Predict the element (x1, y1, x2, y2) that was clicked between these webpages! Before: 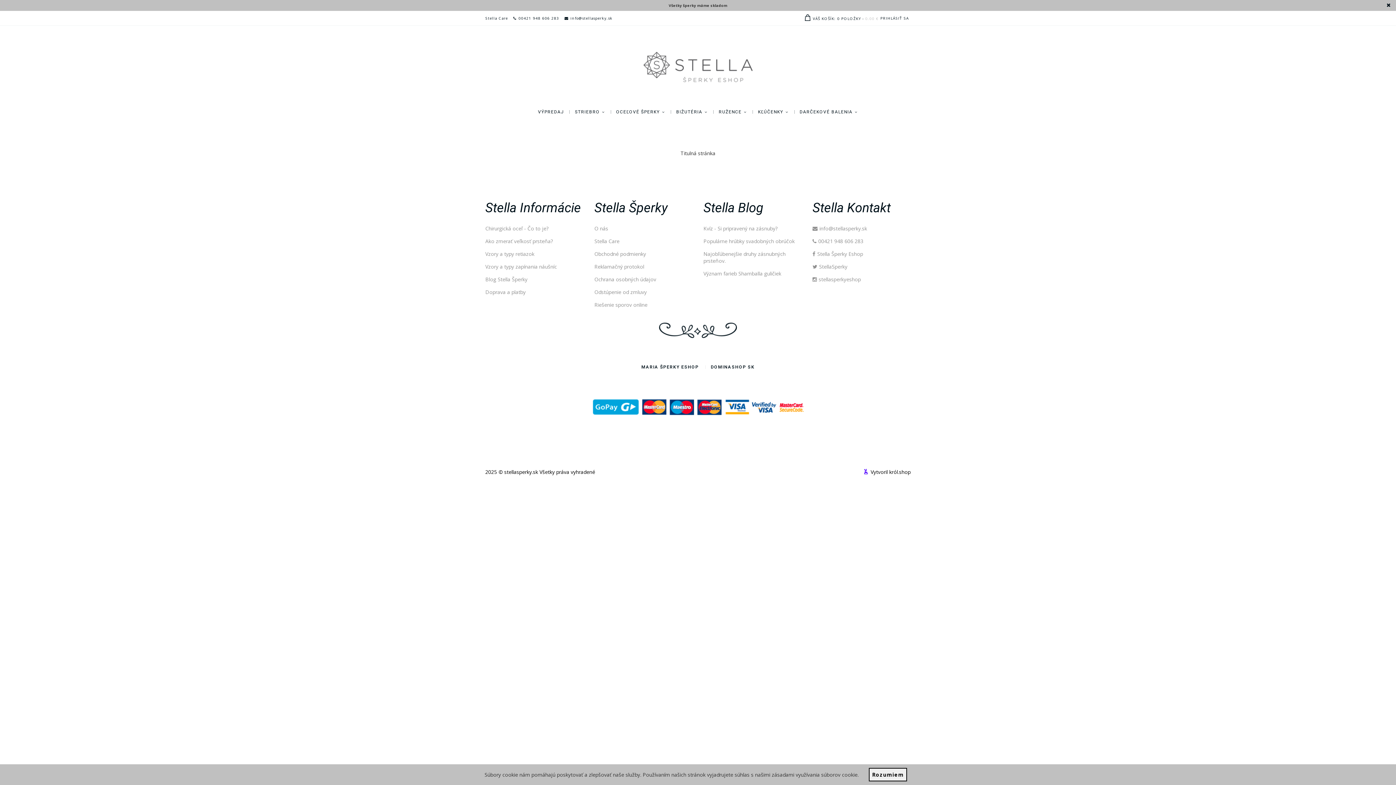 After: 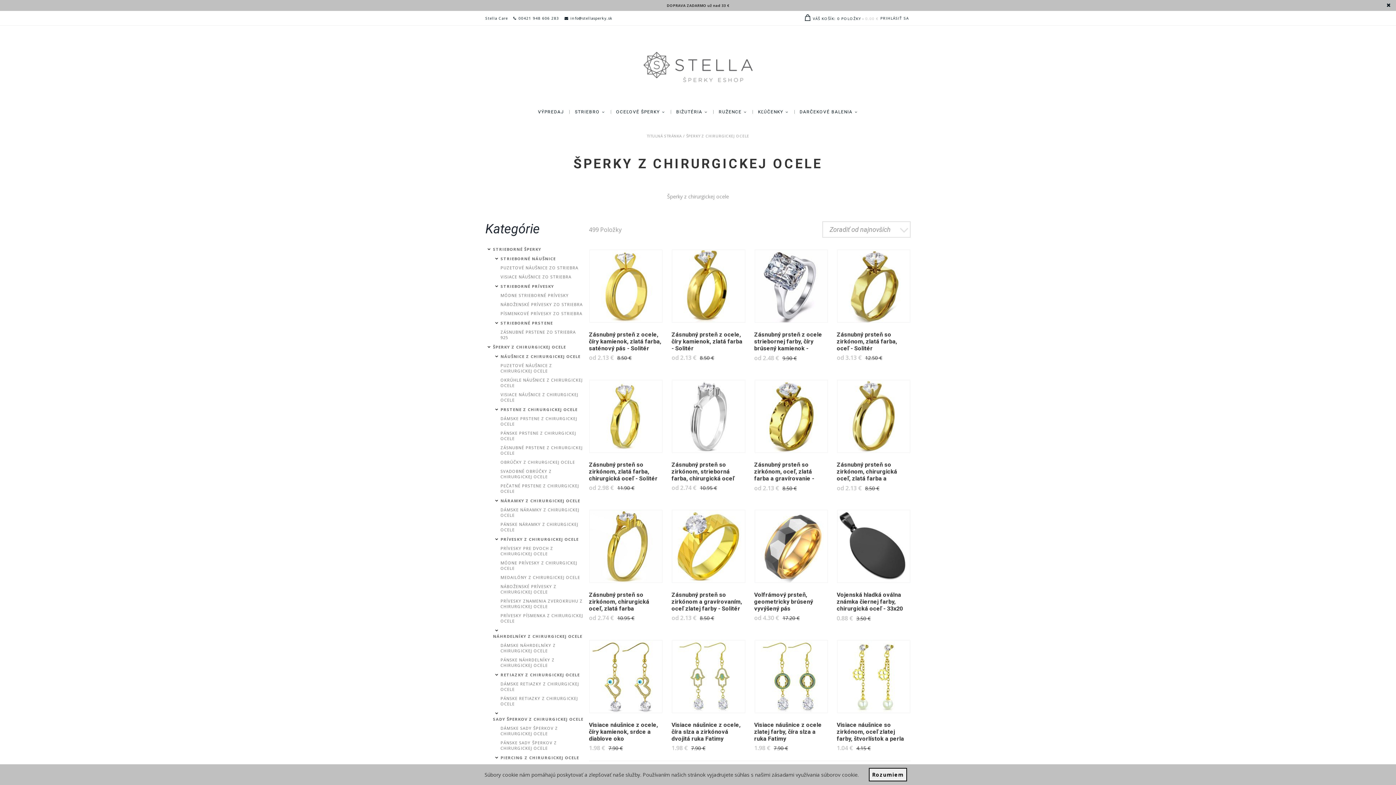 Action: bbox: (610, 104, 670, 119) label: OCEĽOVÉ ŠPERKY